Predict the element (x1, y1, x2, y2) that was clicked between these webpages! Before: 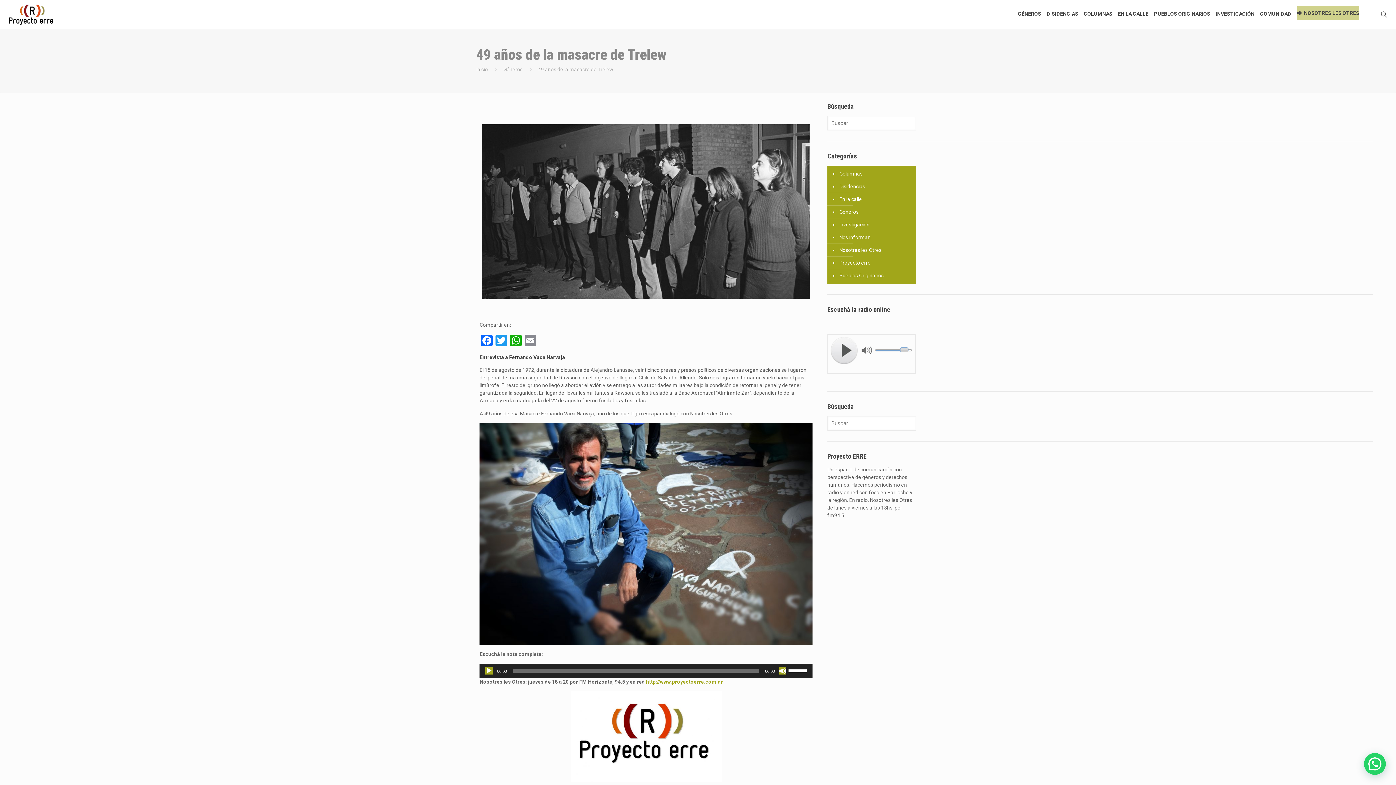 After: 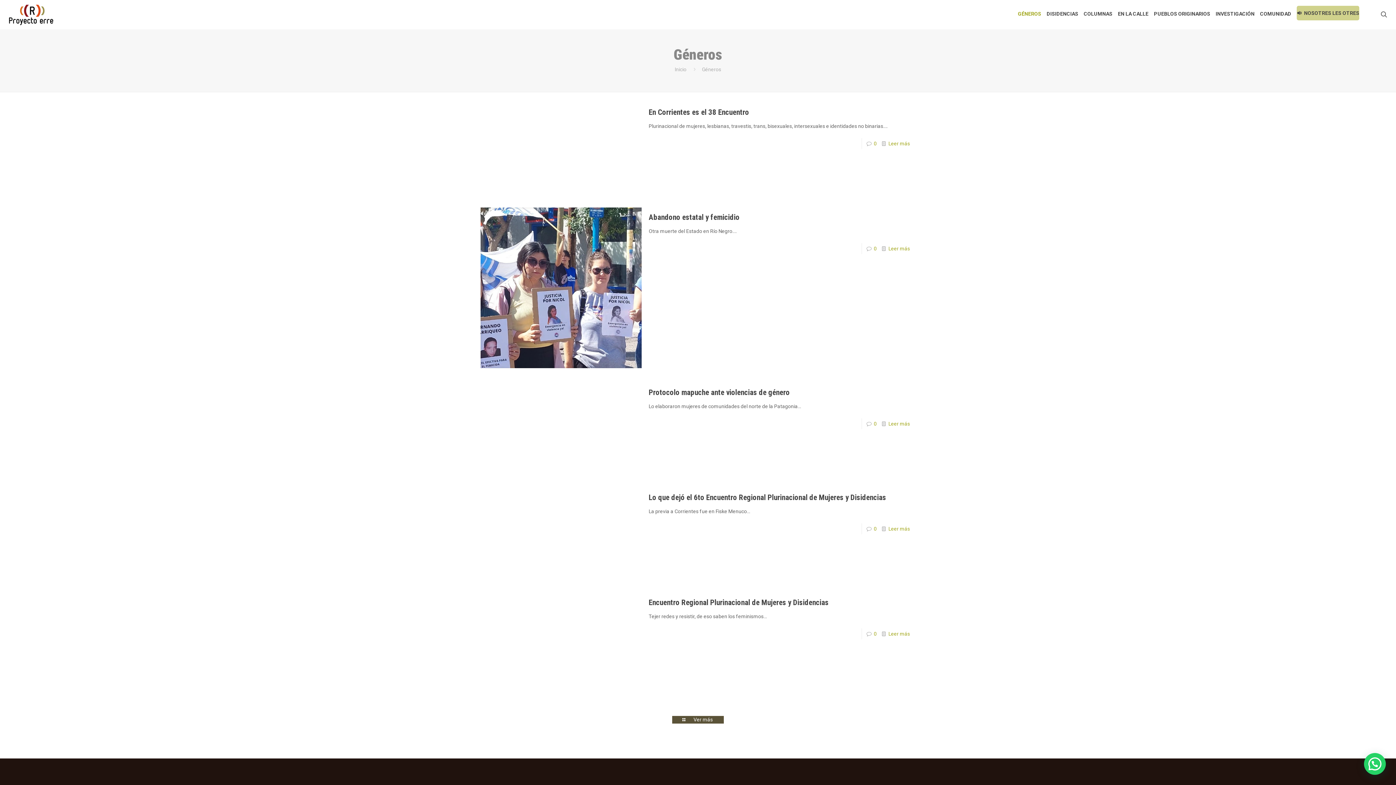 Action: label: Géneros bbox: (838, 205, 858, 218)